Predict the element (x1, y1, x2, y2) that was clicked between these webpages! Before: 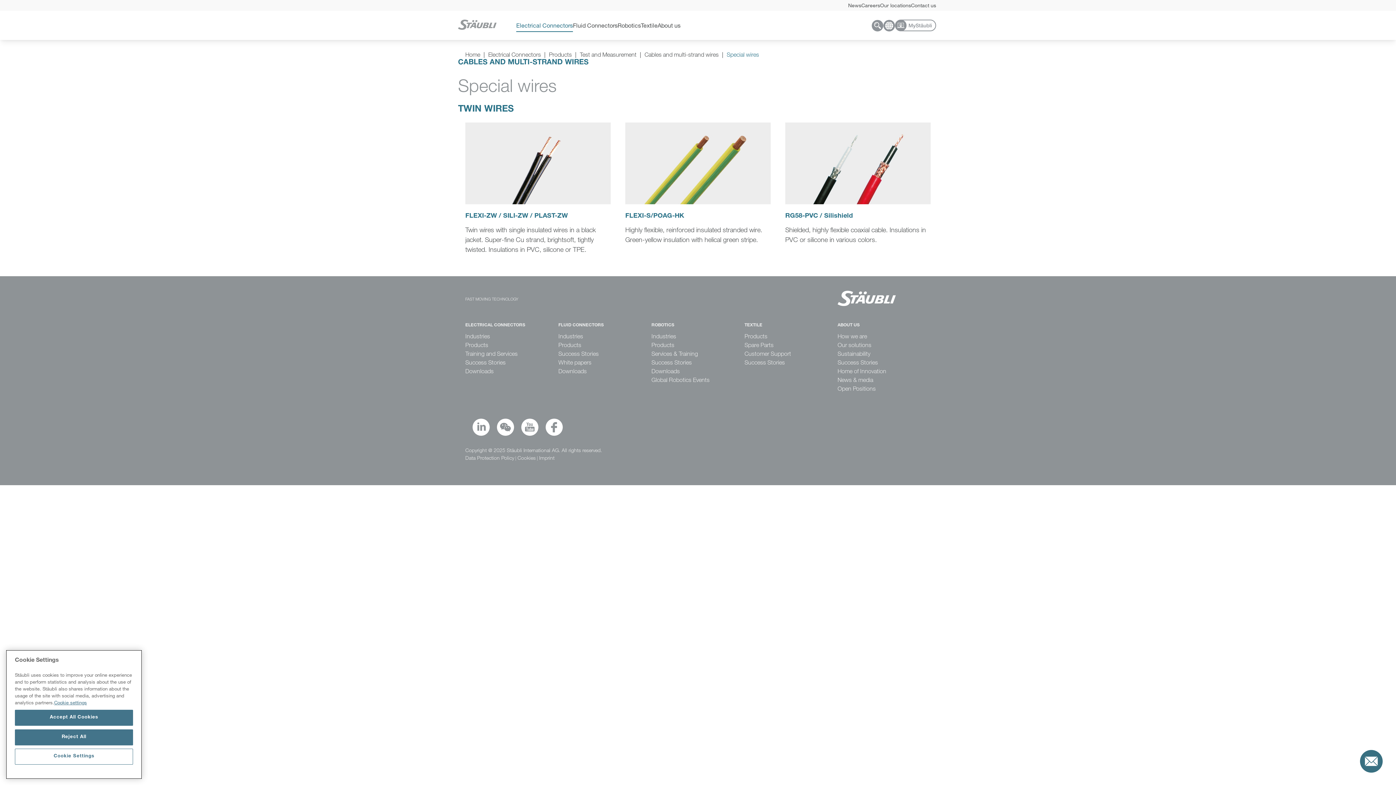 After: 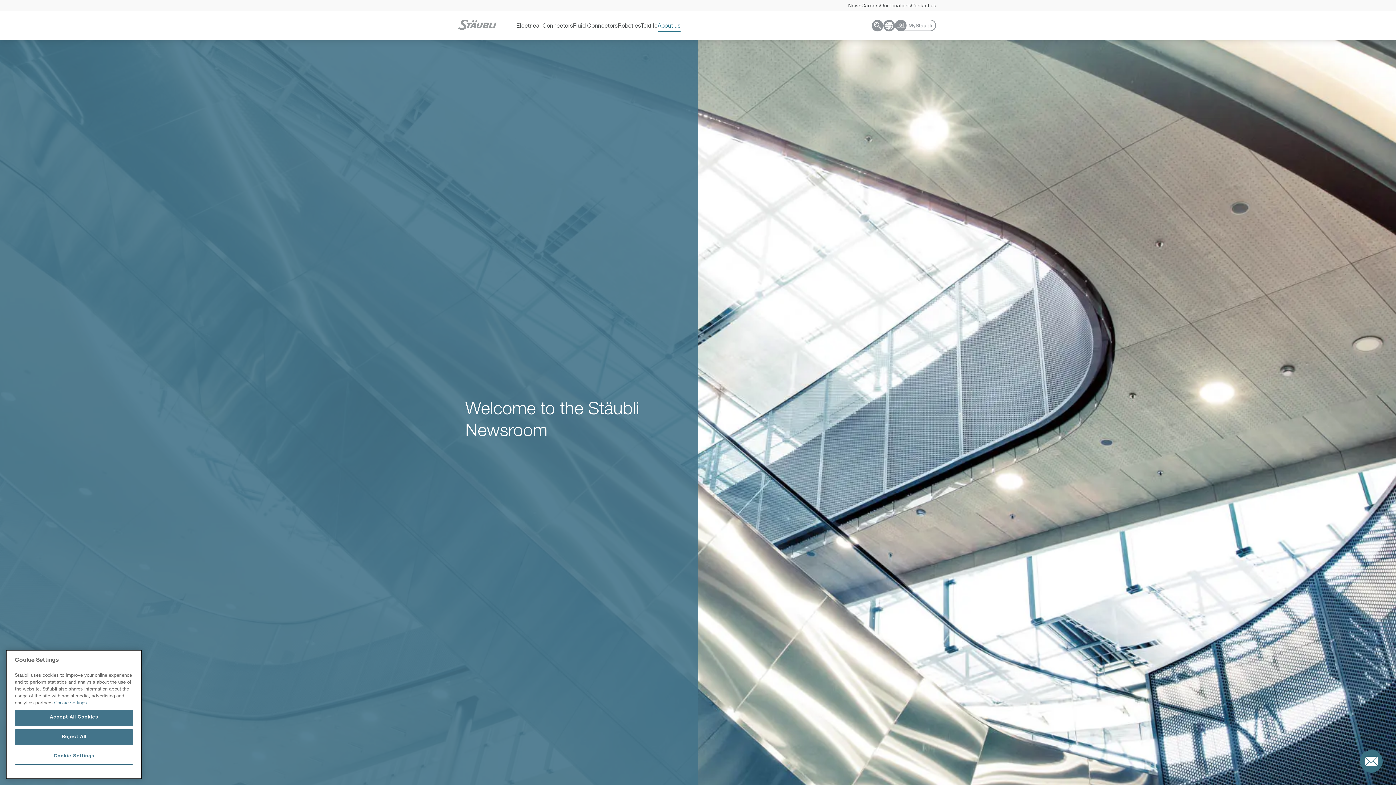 Action: label: News & media bbox: (837, 375, 930, 384)